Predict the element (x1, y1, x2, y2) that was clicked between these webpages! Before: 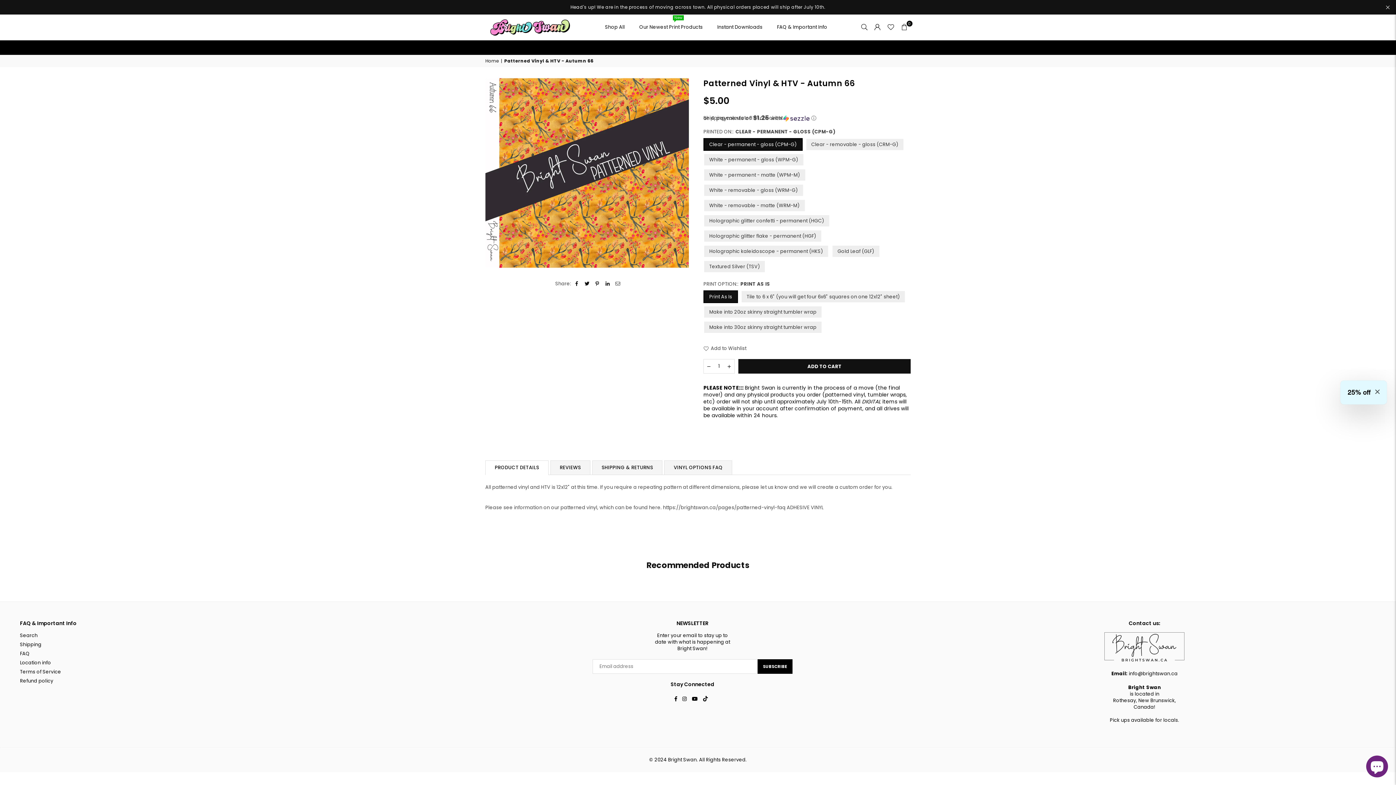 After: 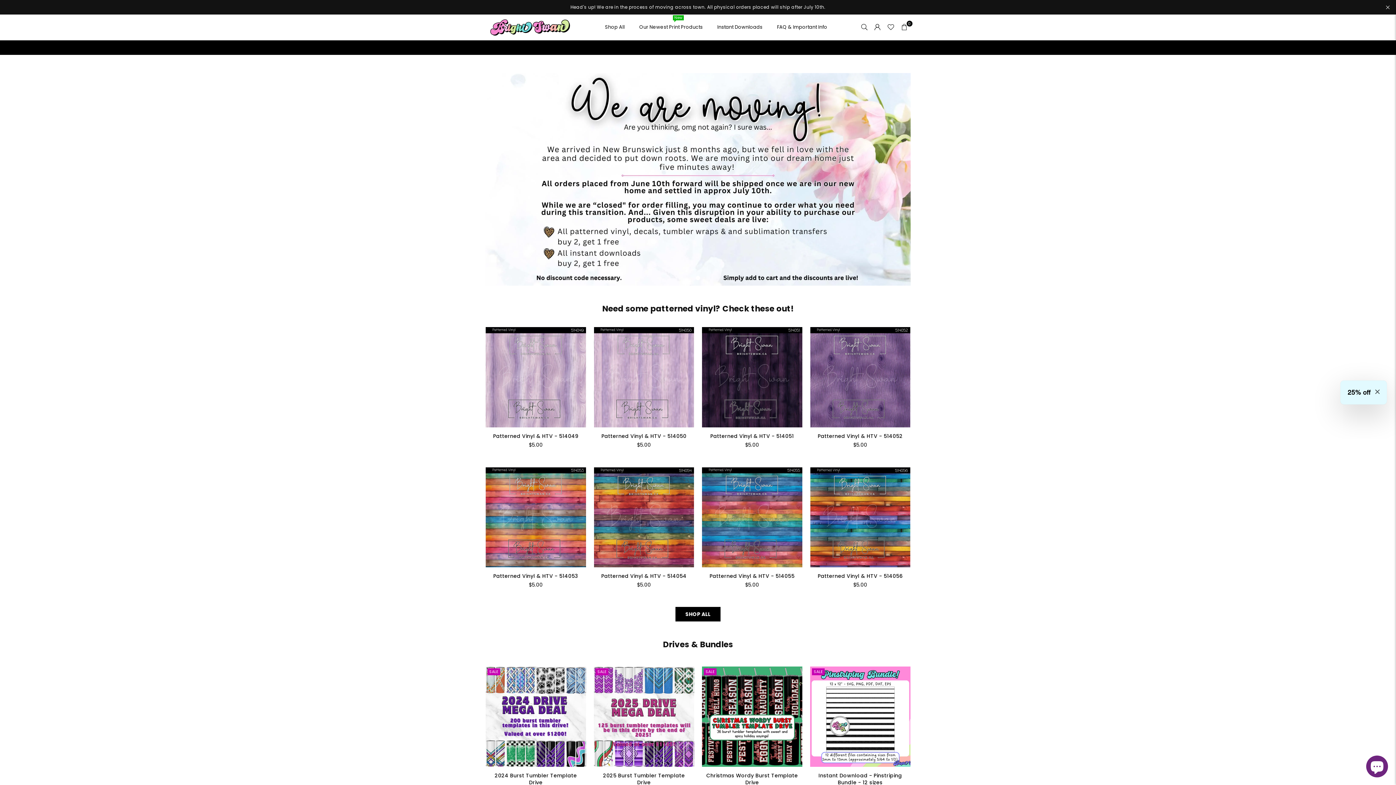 Action: bbox: (485, 58, 500, 64) label: Home